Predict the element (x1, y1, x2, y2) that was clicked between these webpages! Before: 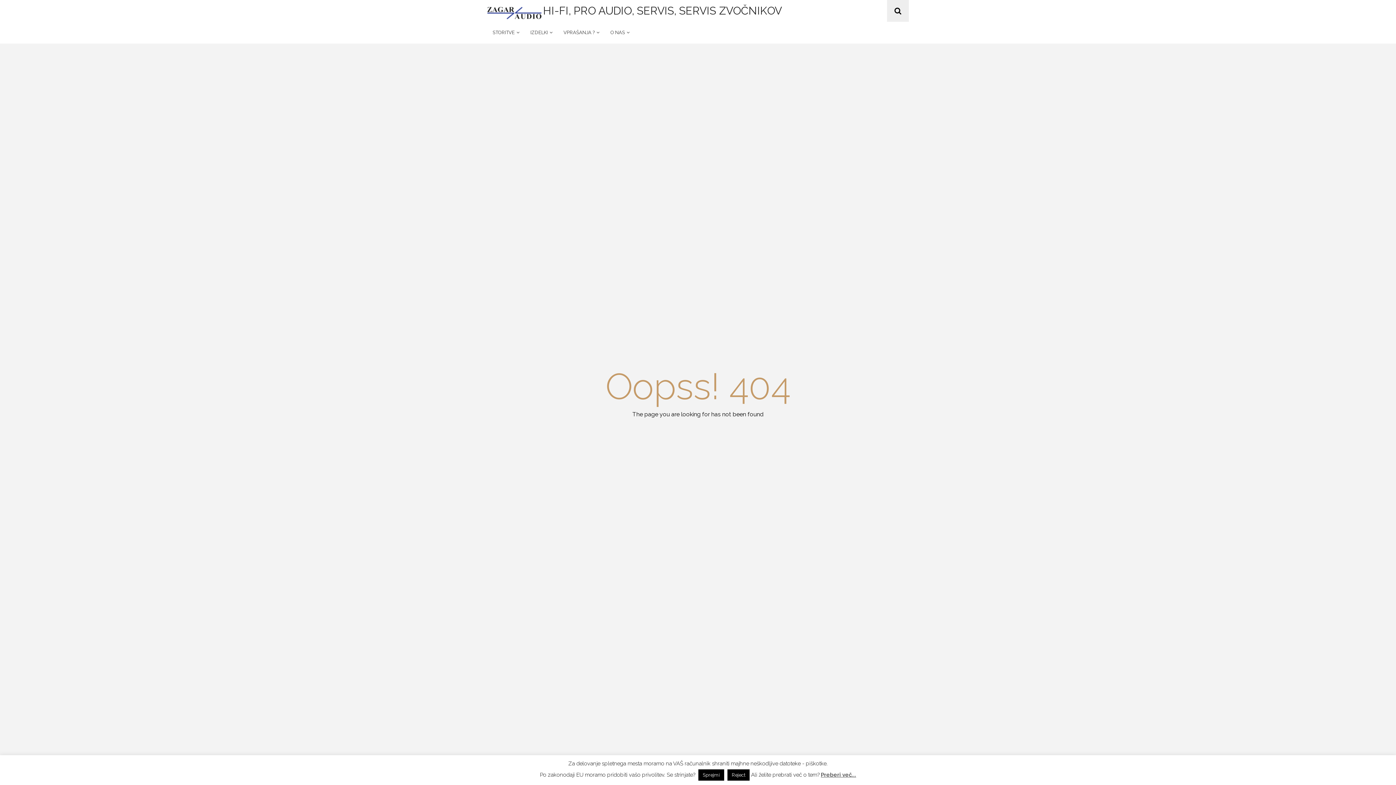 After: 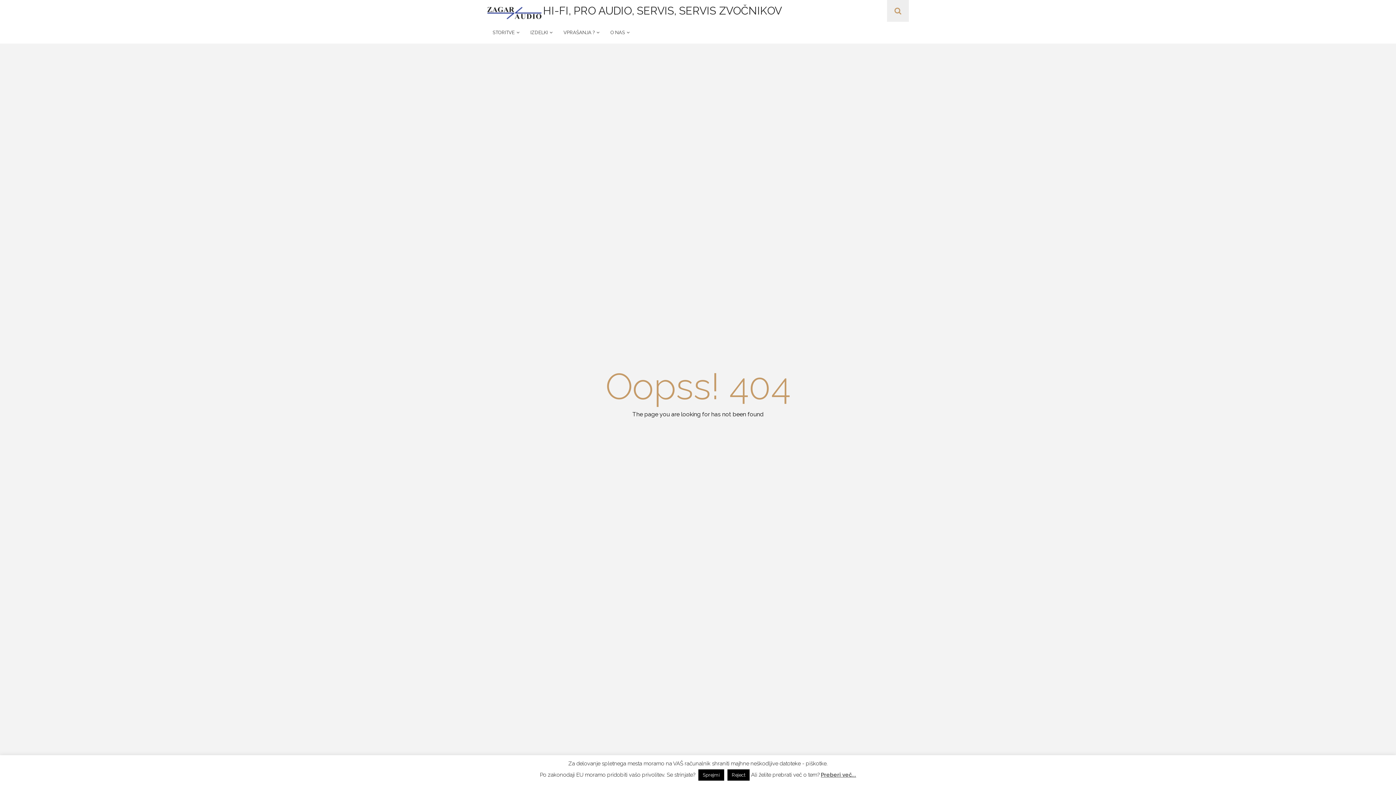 Action: bbox: (891, 0, 905, 21)